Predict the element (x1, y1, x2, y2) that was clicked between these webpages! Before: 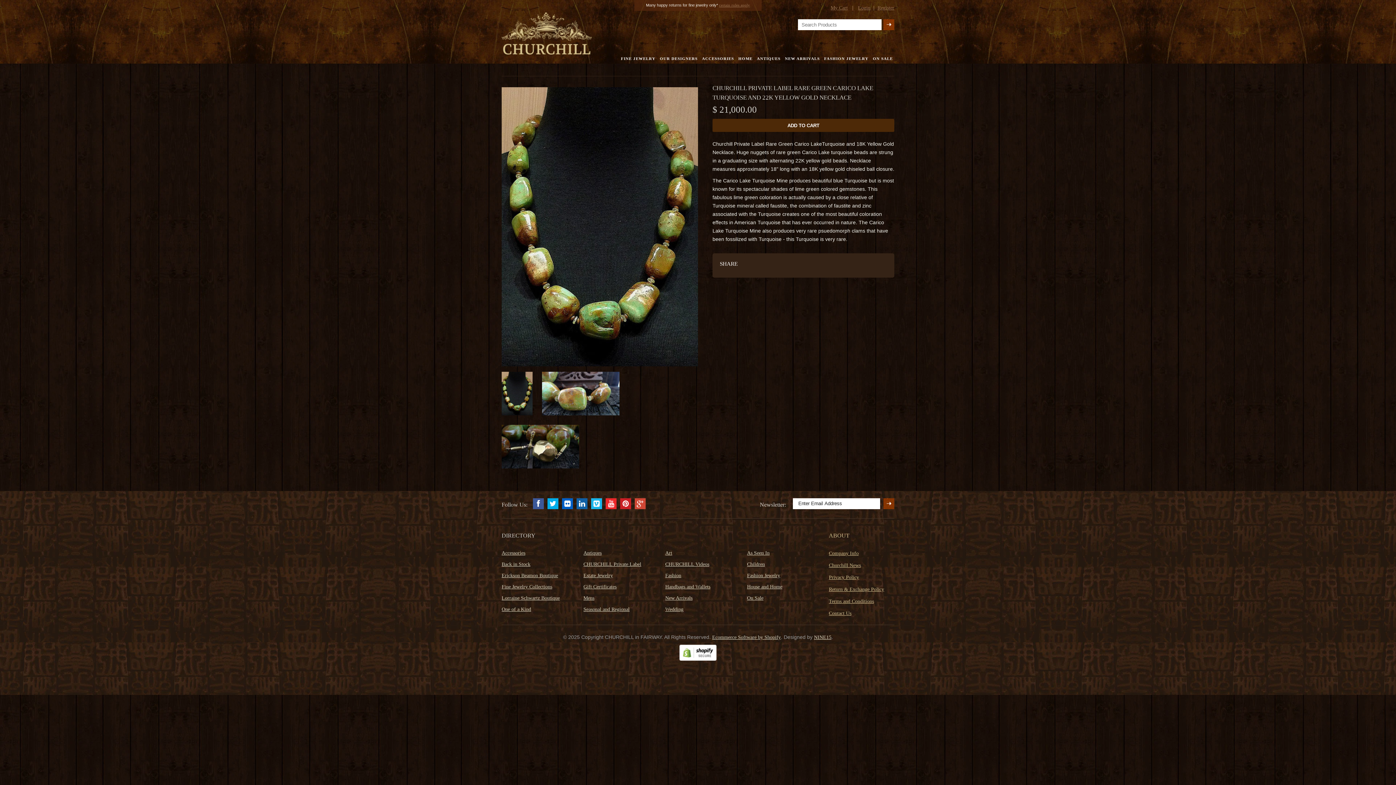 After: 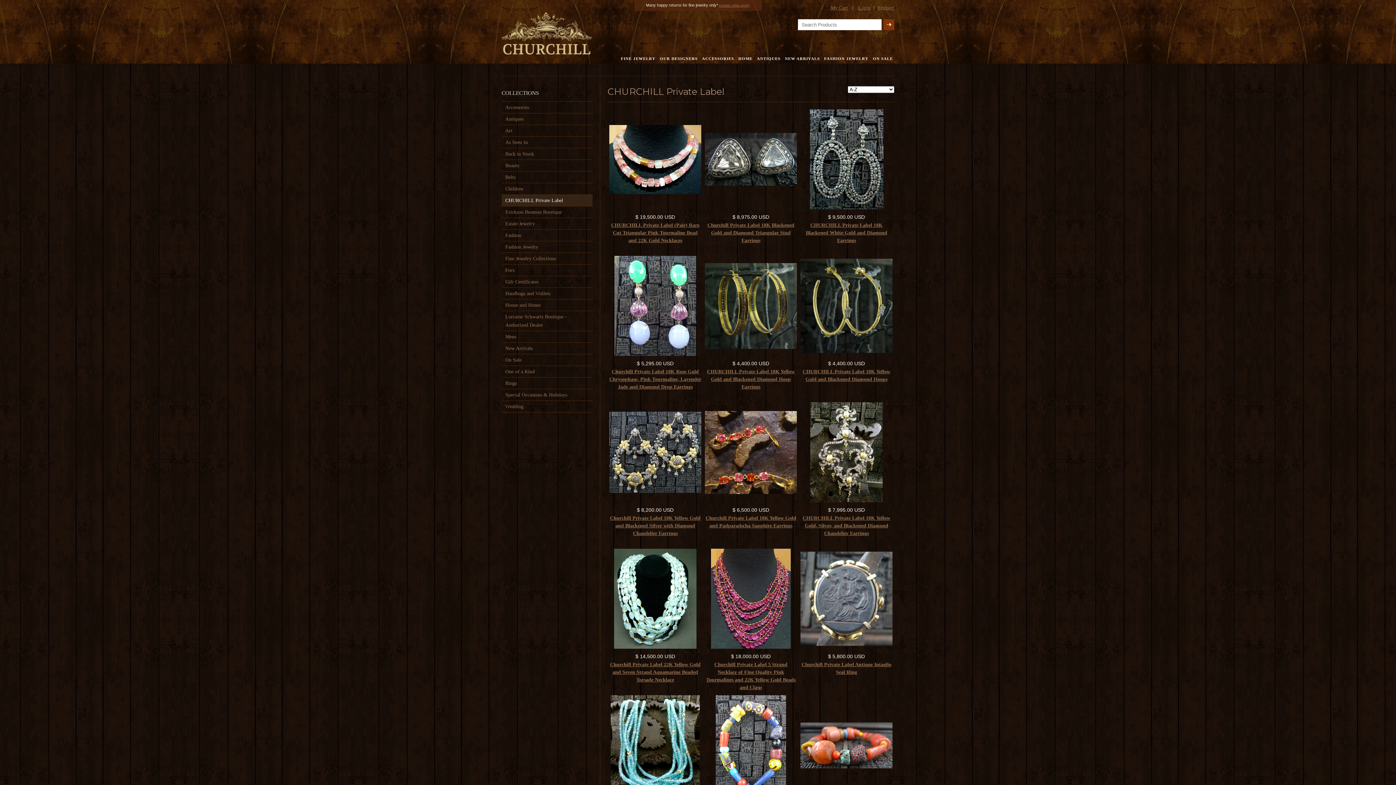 Action: label: CHURCHILL Private Label bbox: (583, 561, 641, 567)